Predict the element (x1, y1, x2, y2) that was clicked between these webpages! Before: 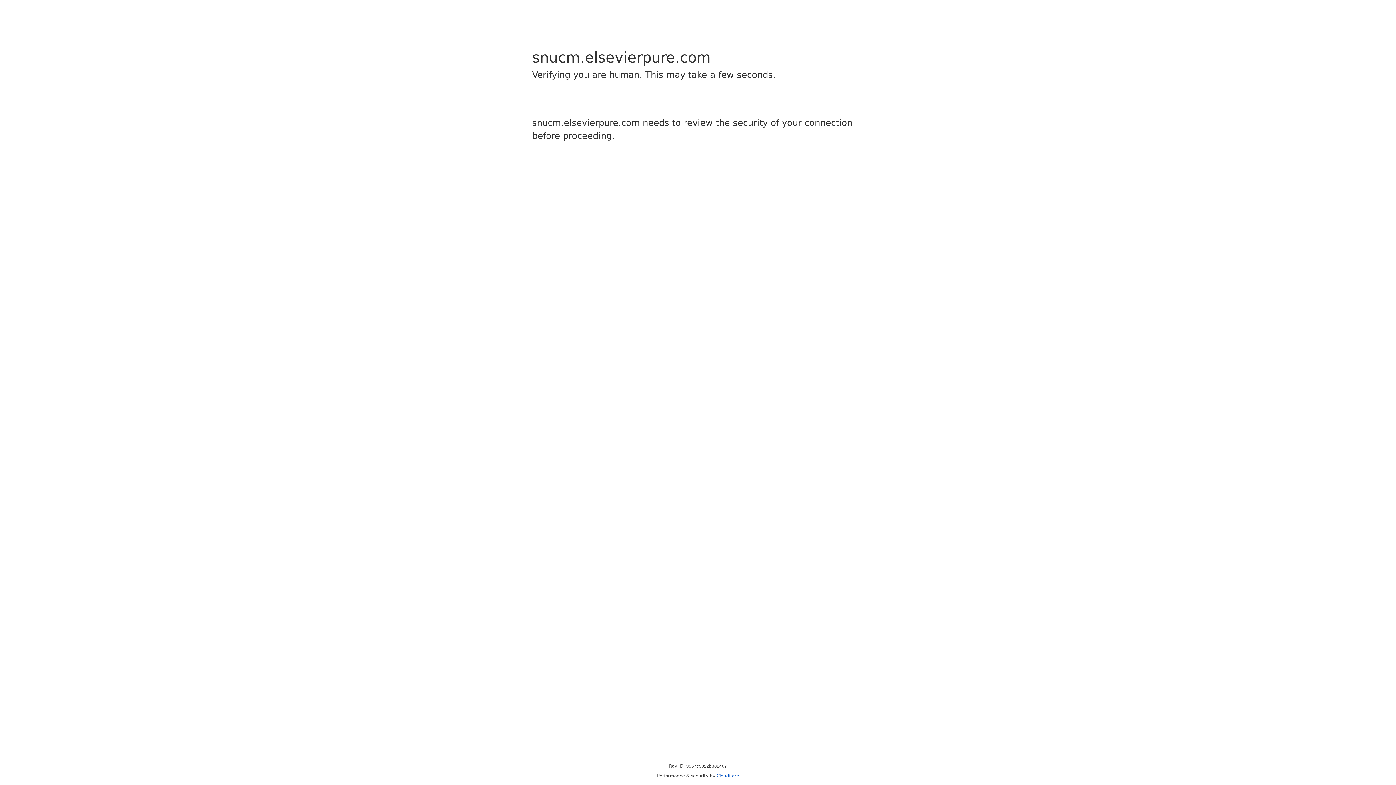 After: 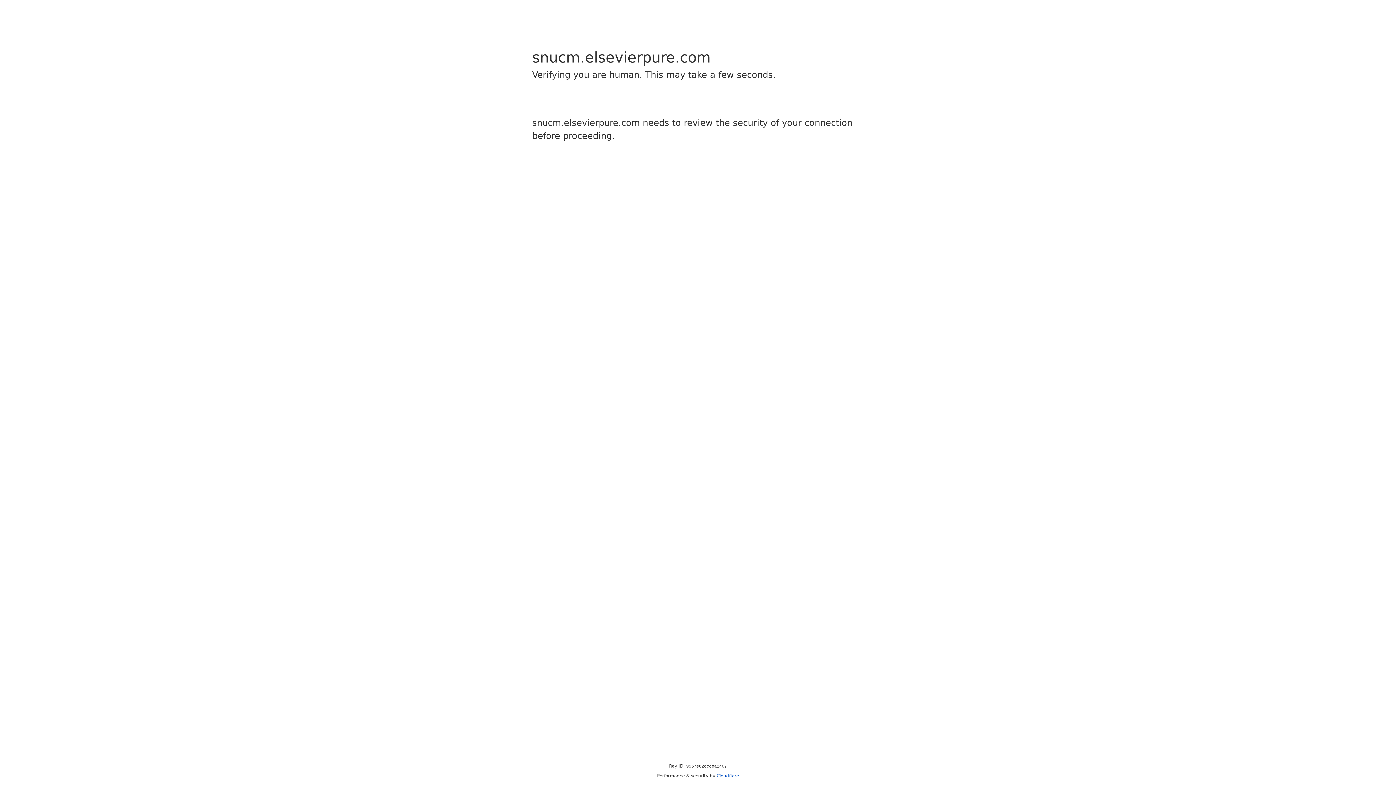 Action: bbox: (716, 773, 739, 778) label: Cloudflare